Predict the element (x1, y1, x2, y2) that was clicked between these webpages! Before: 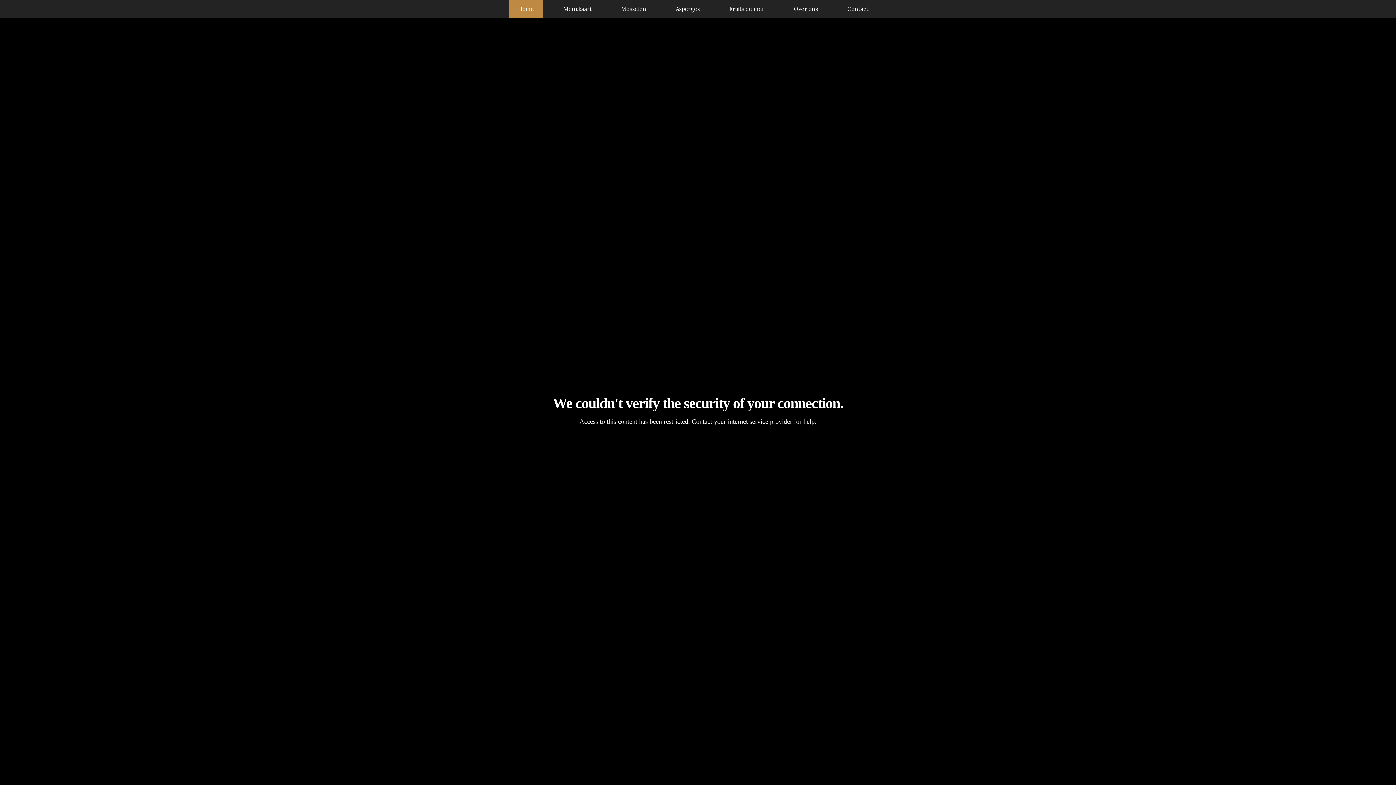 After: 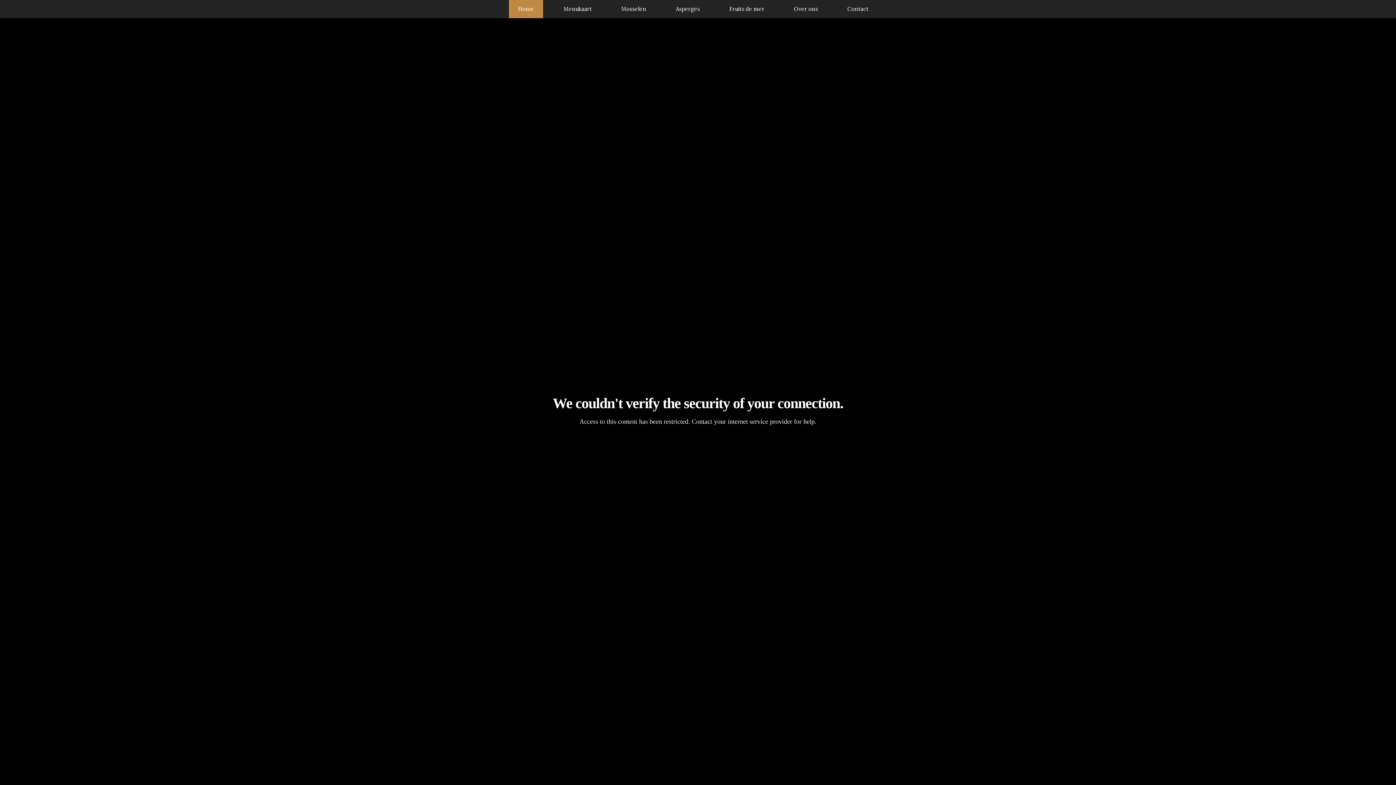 Action: bbox: (509, 0, 543, 18) label: Home